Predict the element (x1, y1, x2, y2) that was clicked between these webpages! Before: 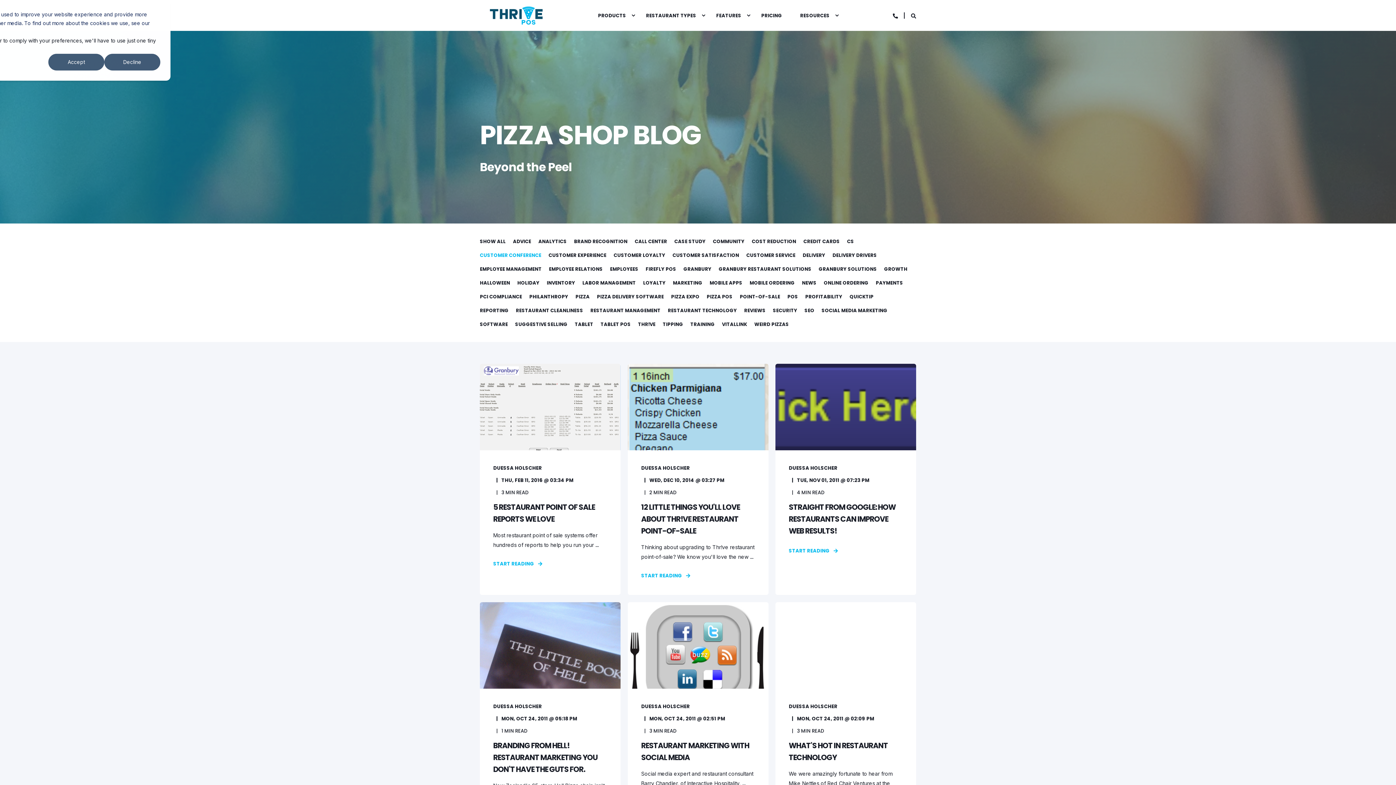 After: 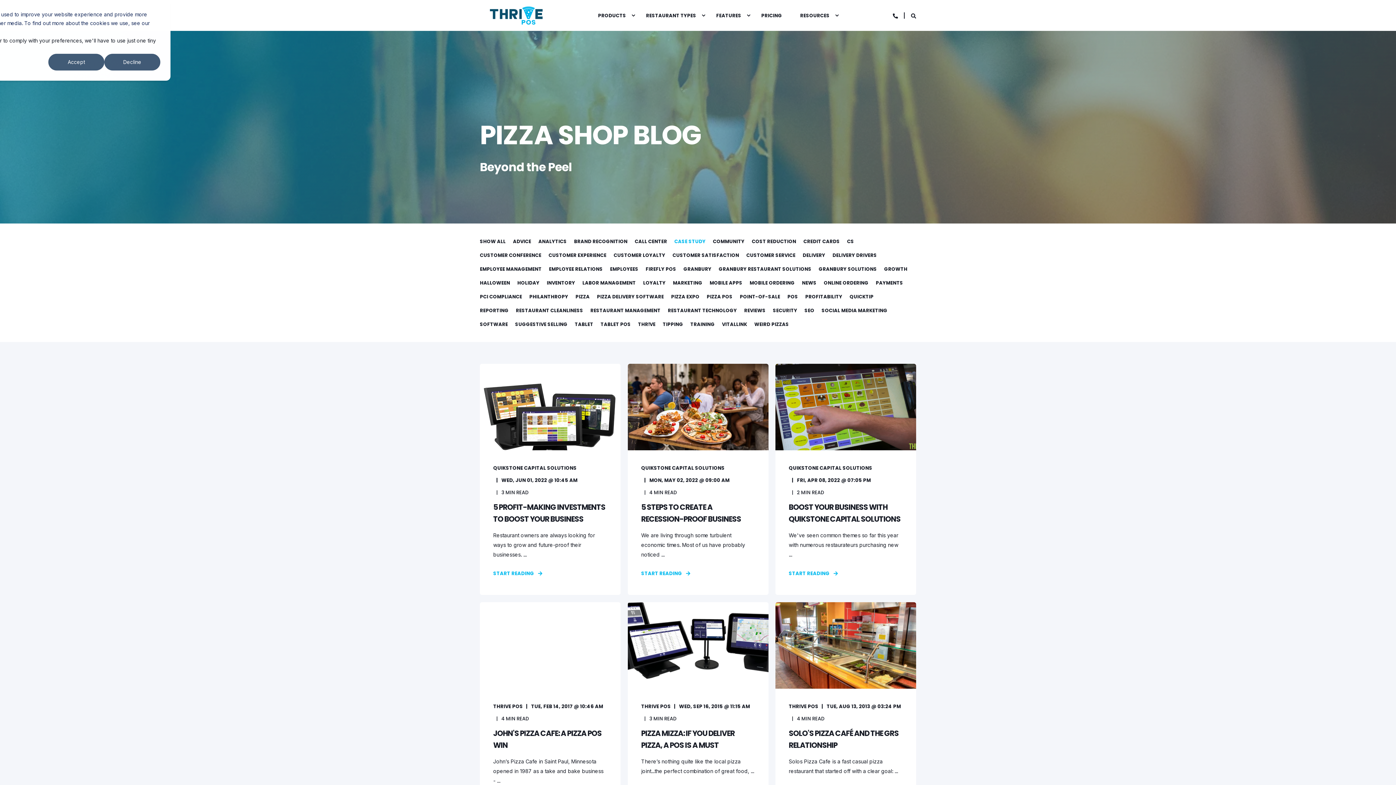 Action: bbox: (674, 238, 705, 245) label: CASE STUDY